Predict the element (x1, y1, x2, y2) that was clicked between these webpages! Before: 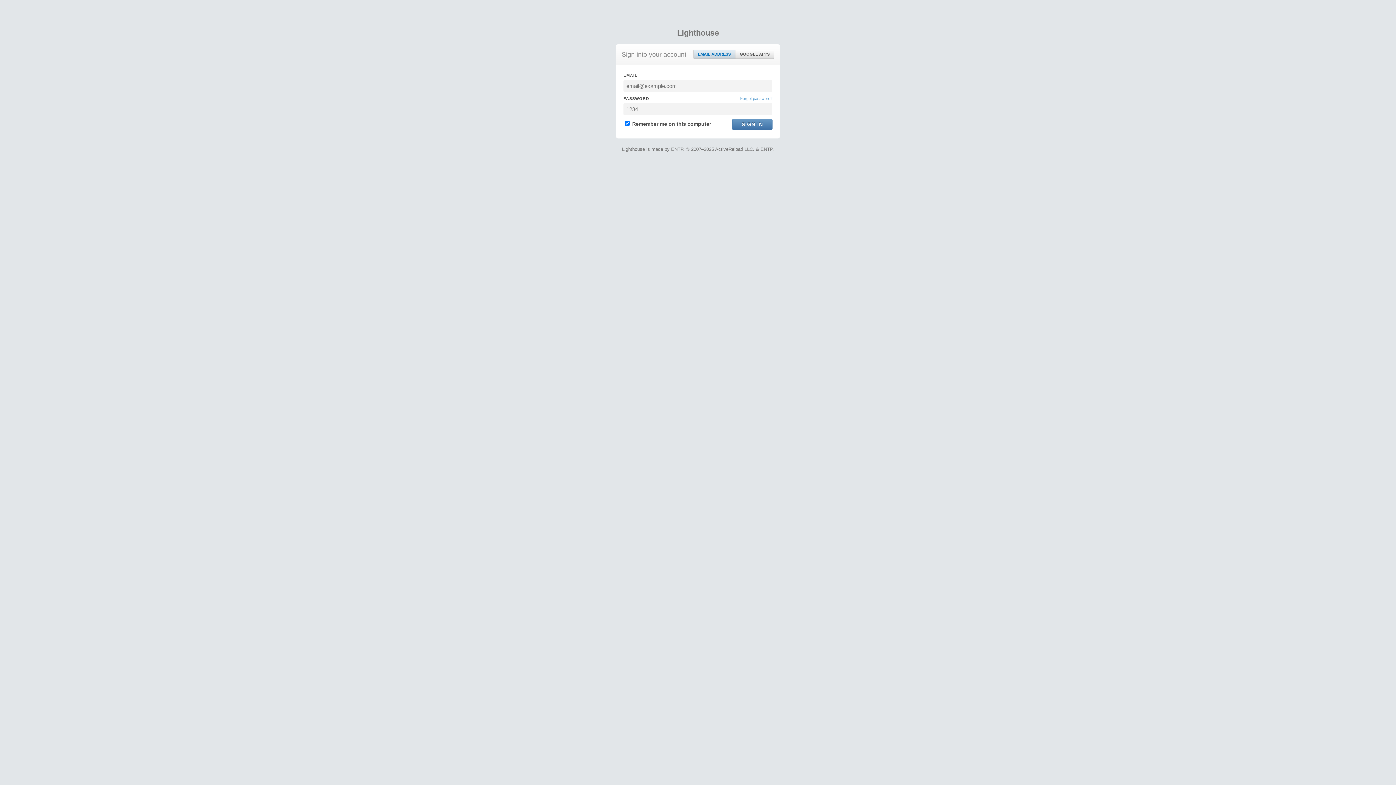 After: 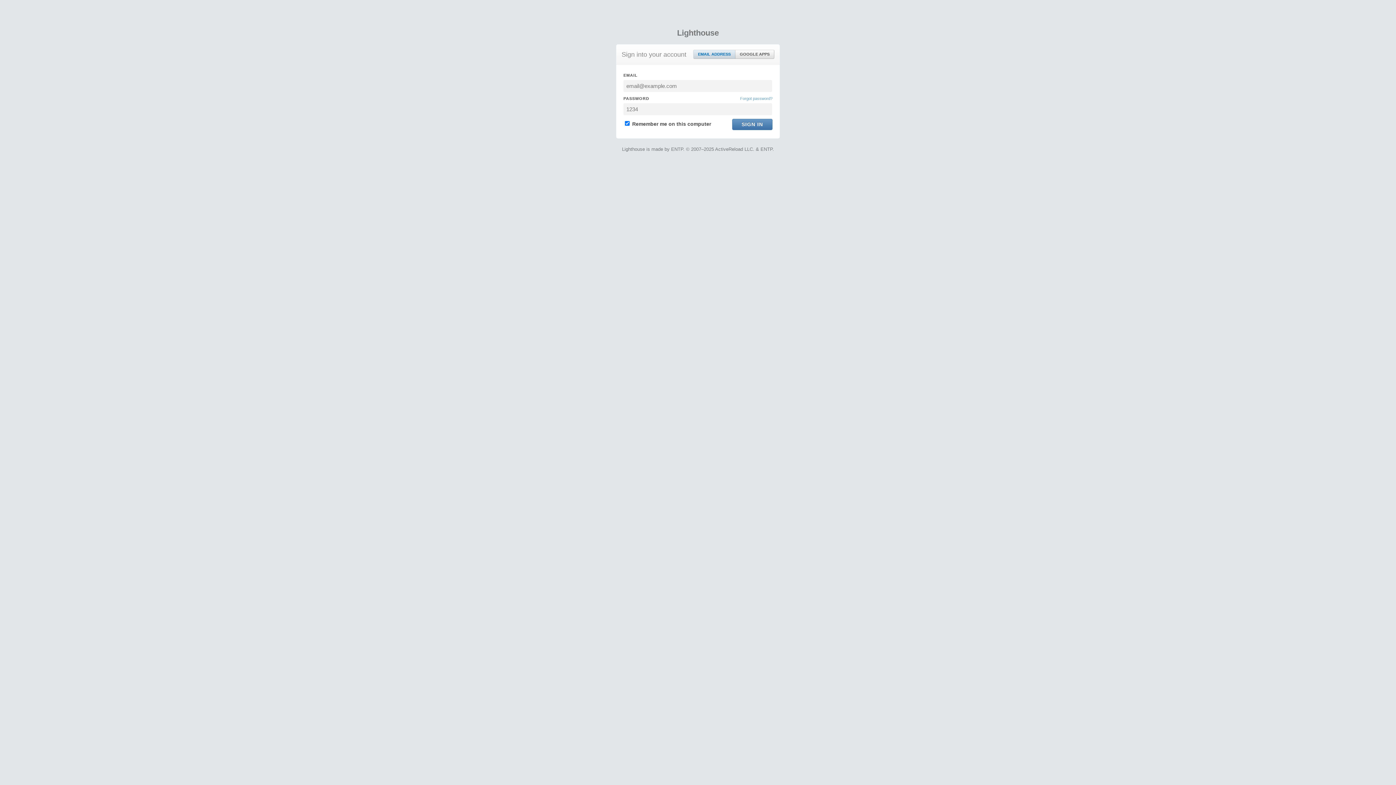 Action: label: EMAIL ADDRESS bbox: (693, 50, 735, 58)